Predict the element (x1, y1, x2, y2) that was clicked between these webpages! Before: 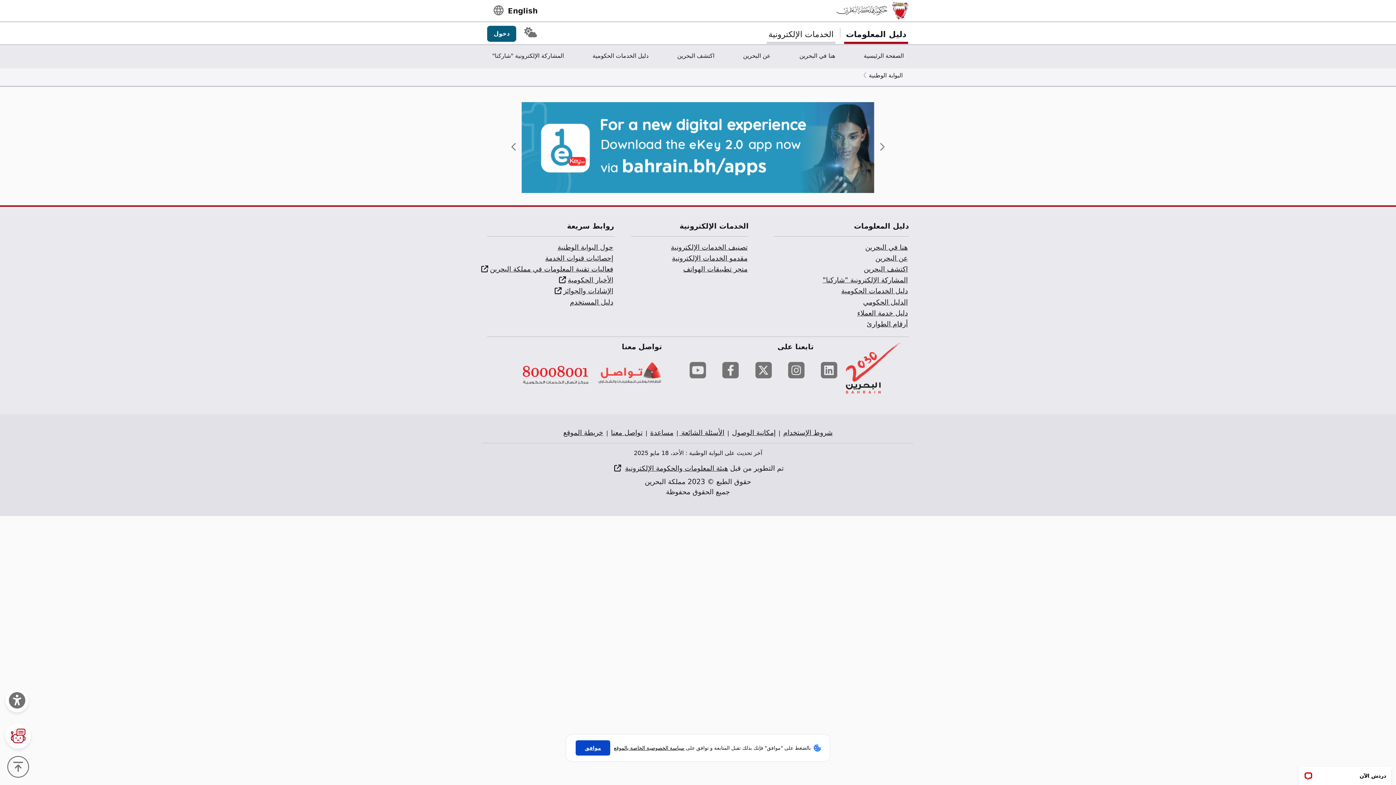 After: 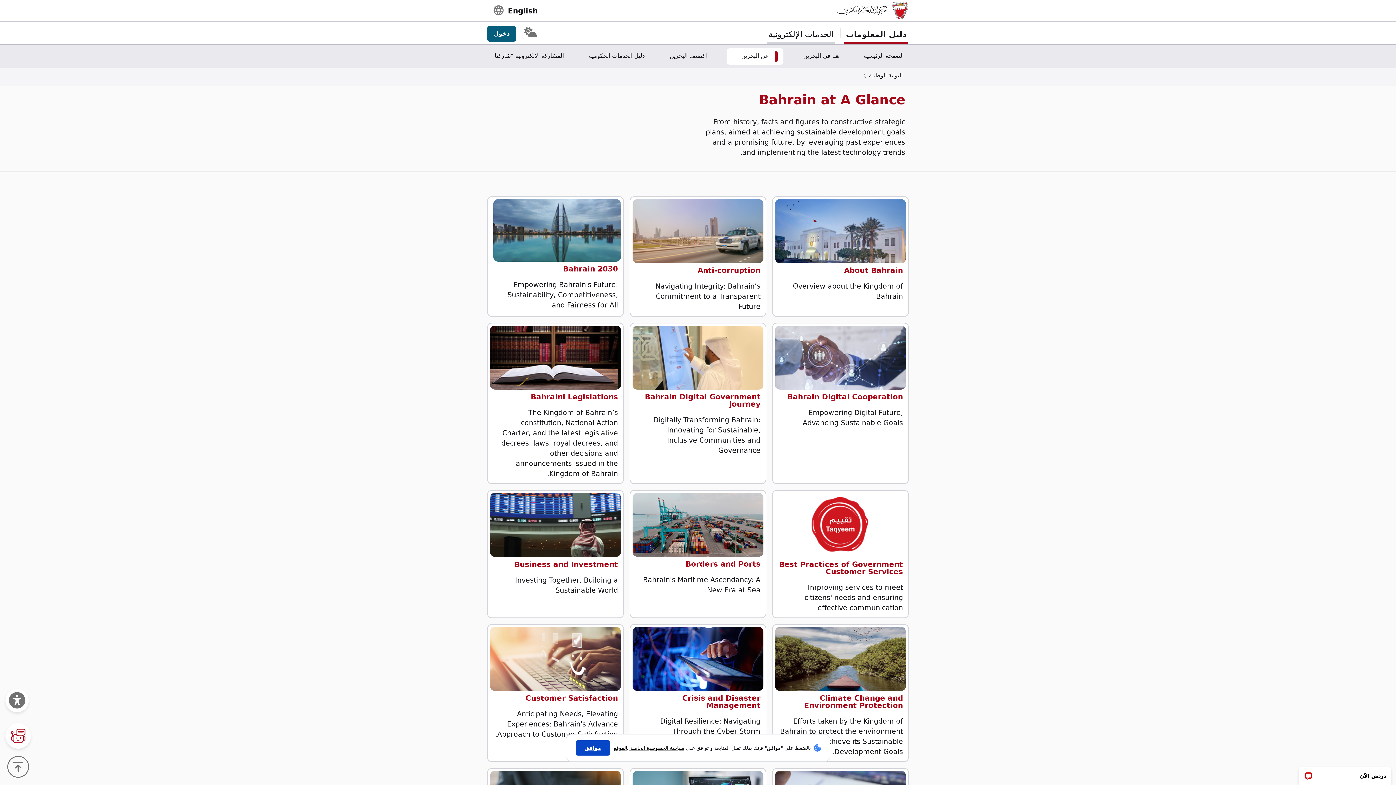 Action: bbox: (738, 48, 776, 64) label: عن البحرين